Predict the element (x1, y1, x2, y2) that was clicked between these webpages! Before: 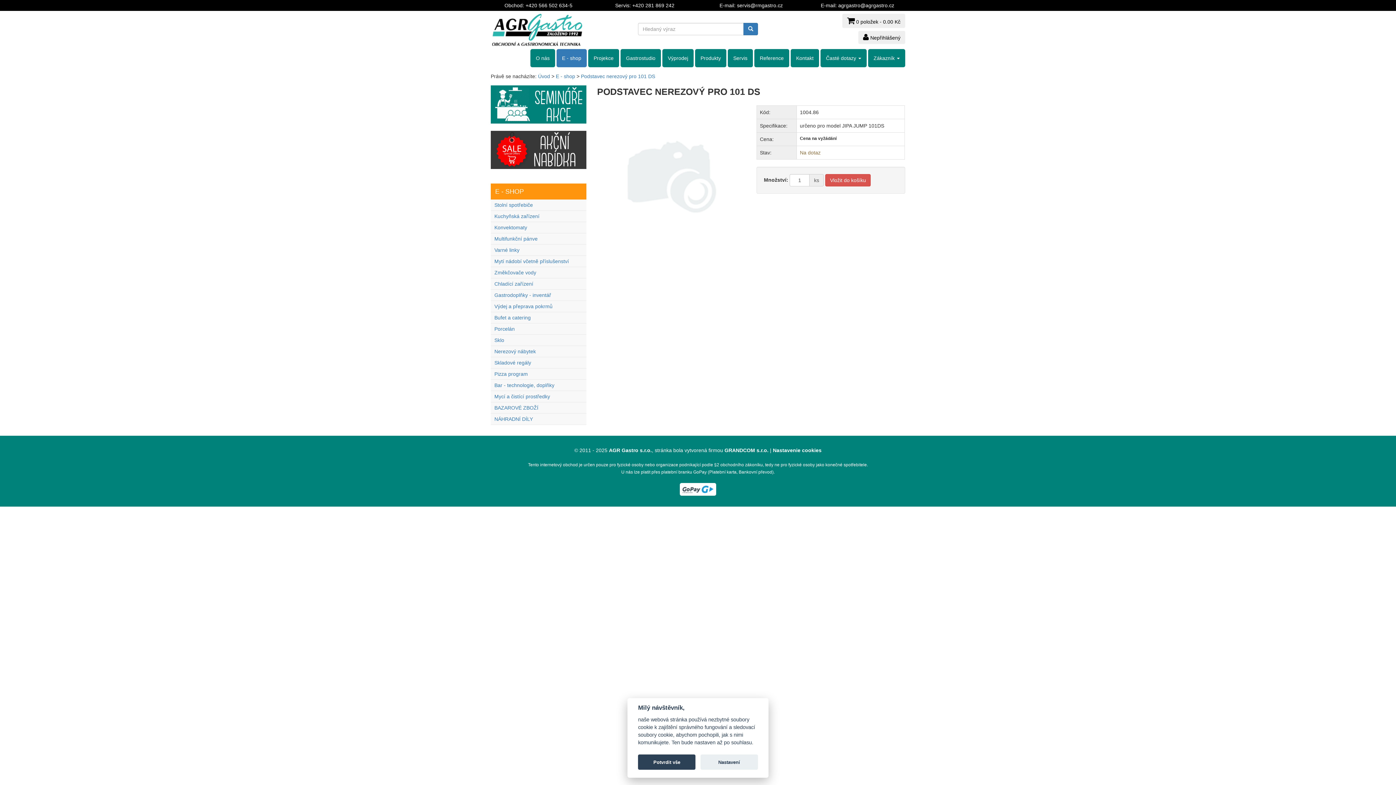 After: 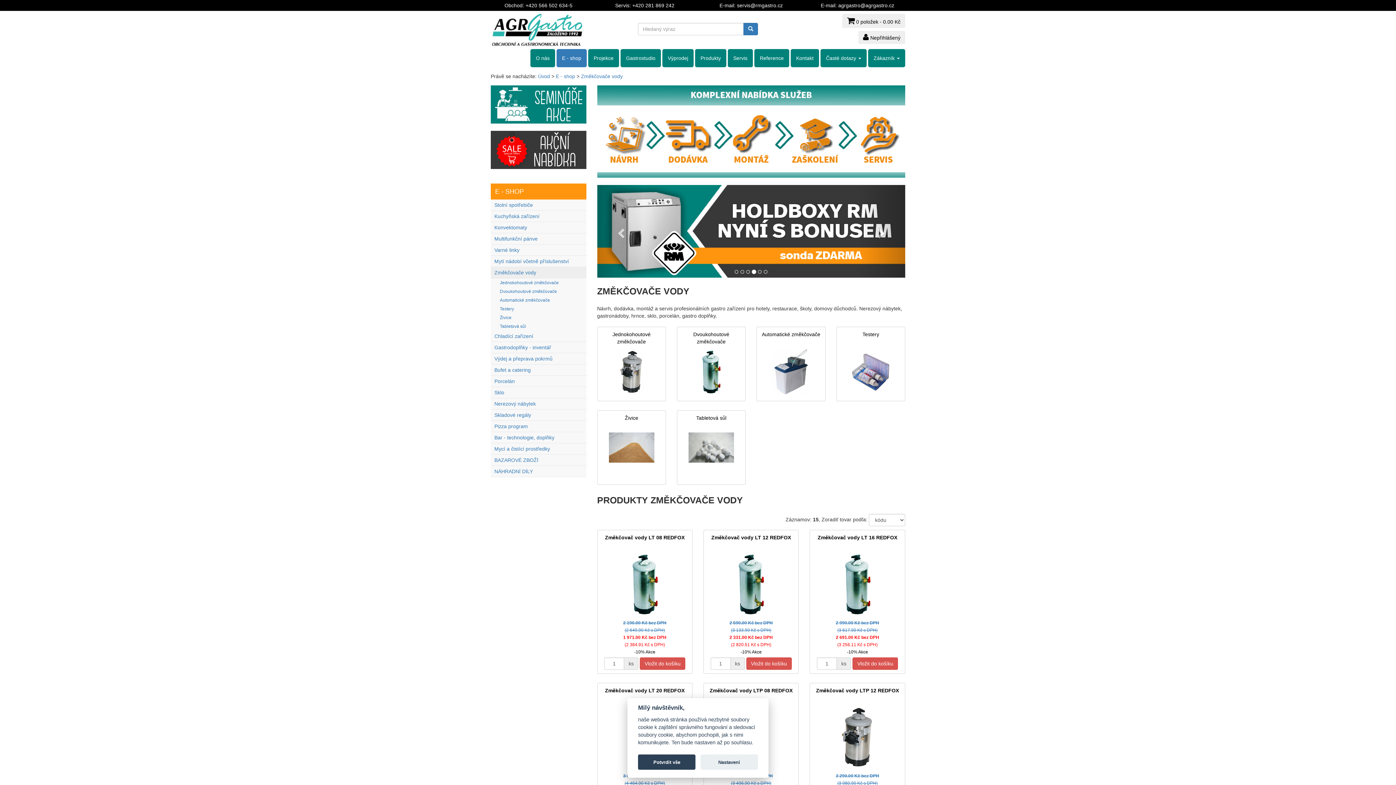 Action: label: Změkčovače vody bbox: (490, 267, 586, 278)